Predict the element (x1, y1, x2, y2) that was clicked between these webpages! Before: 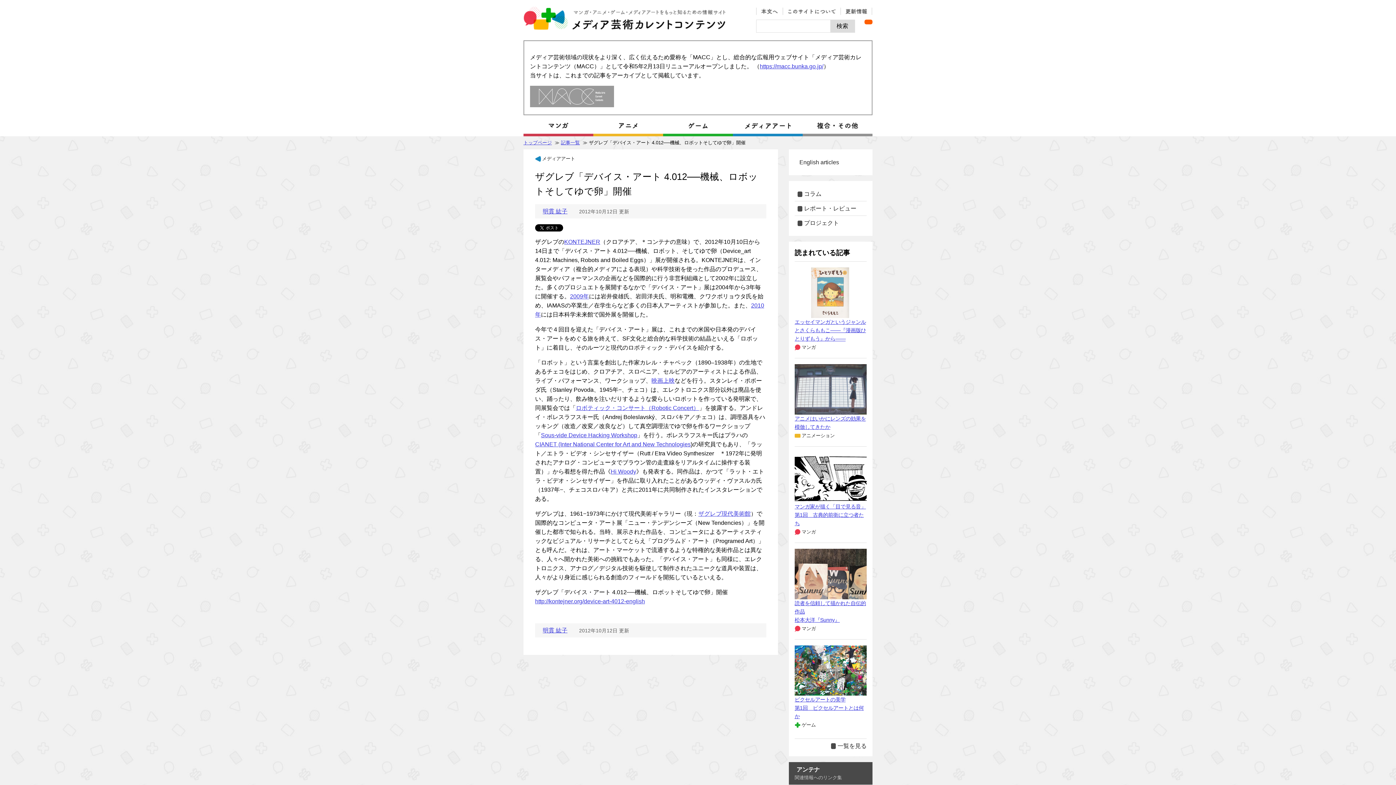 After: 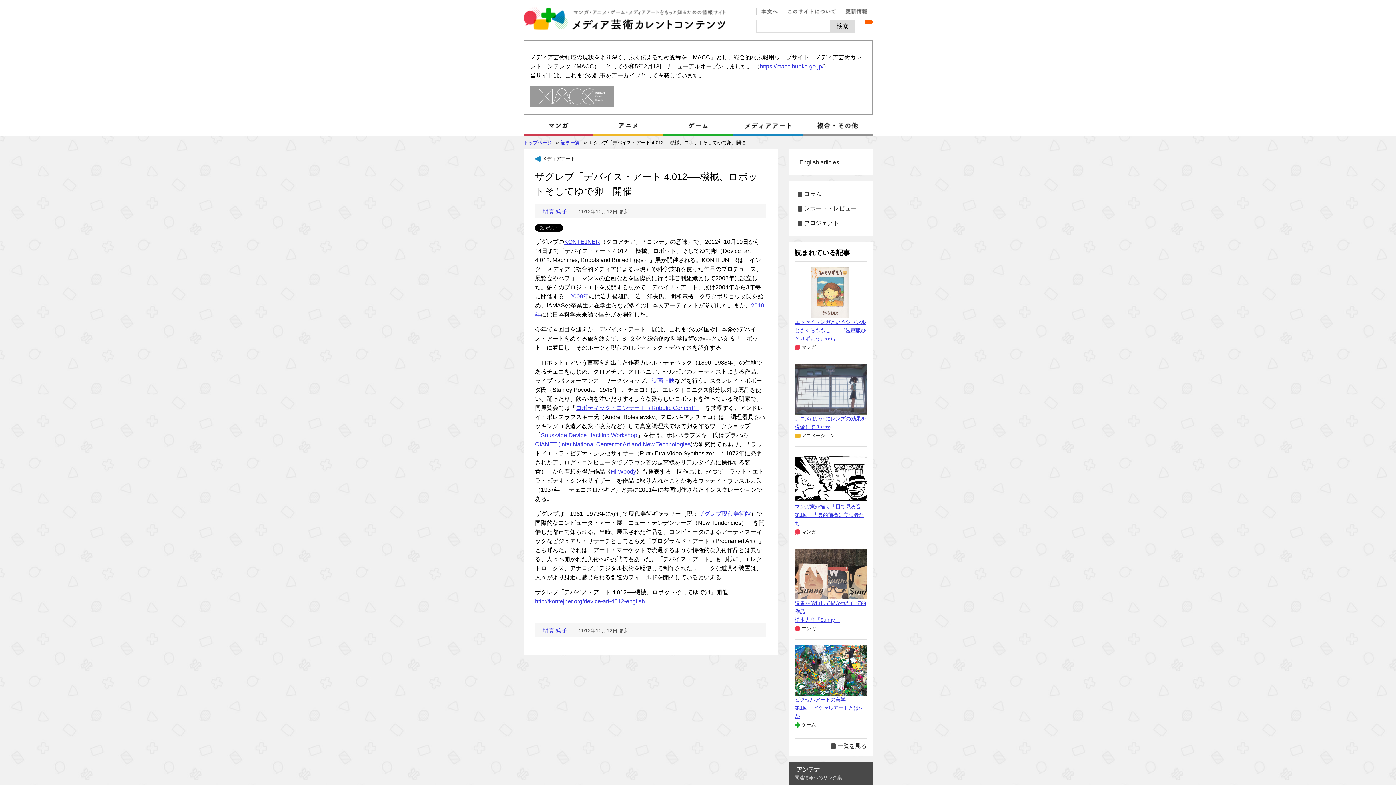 Action: bbox: (541, 432, 637, 438) label: Sous-vide Device Hacking Workshop